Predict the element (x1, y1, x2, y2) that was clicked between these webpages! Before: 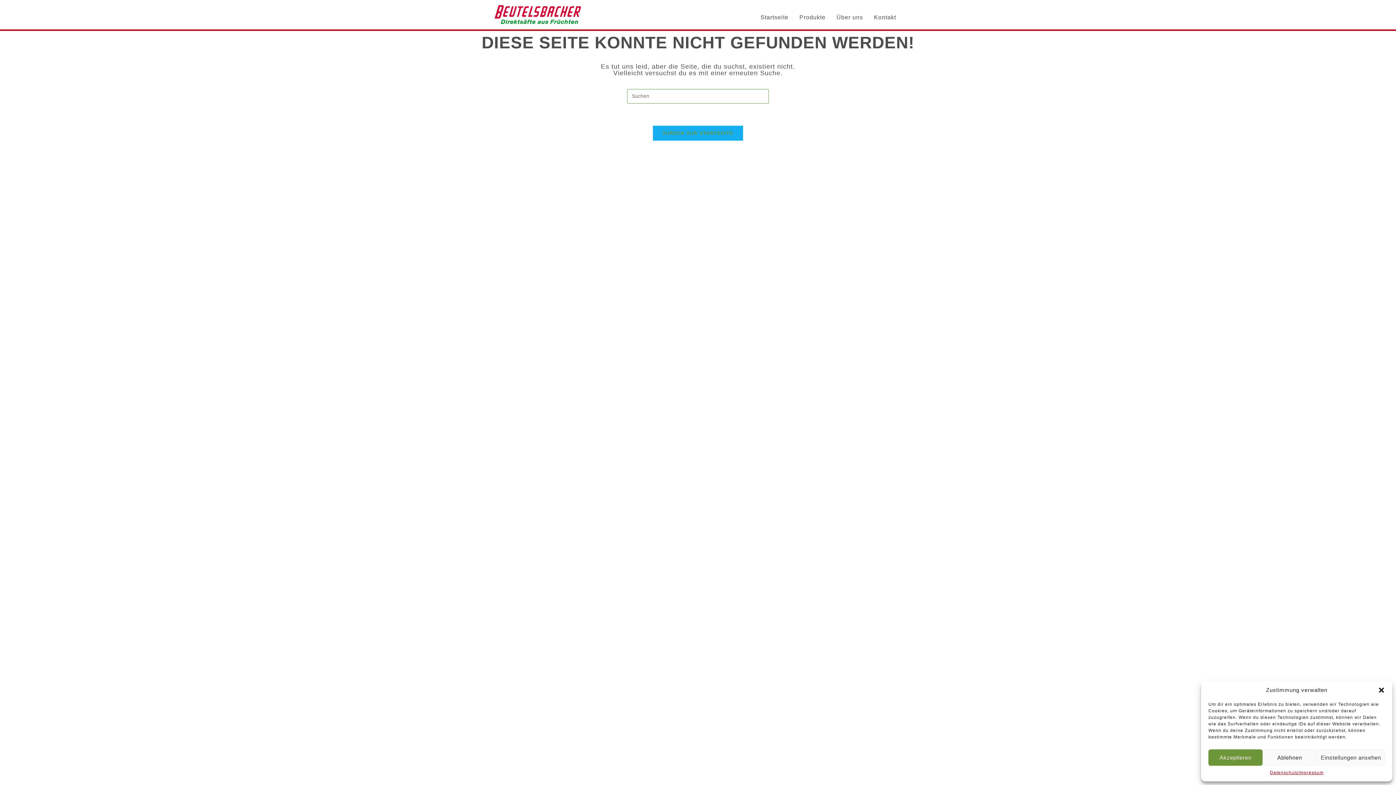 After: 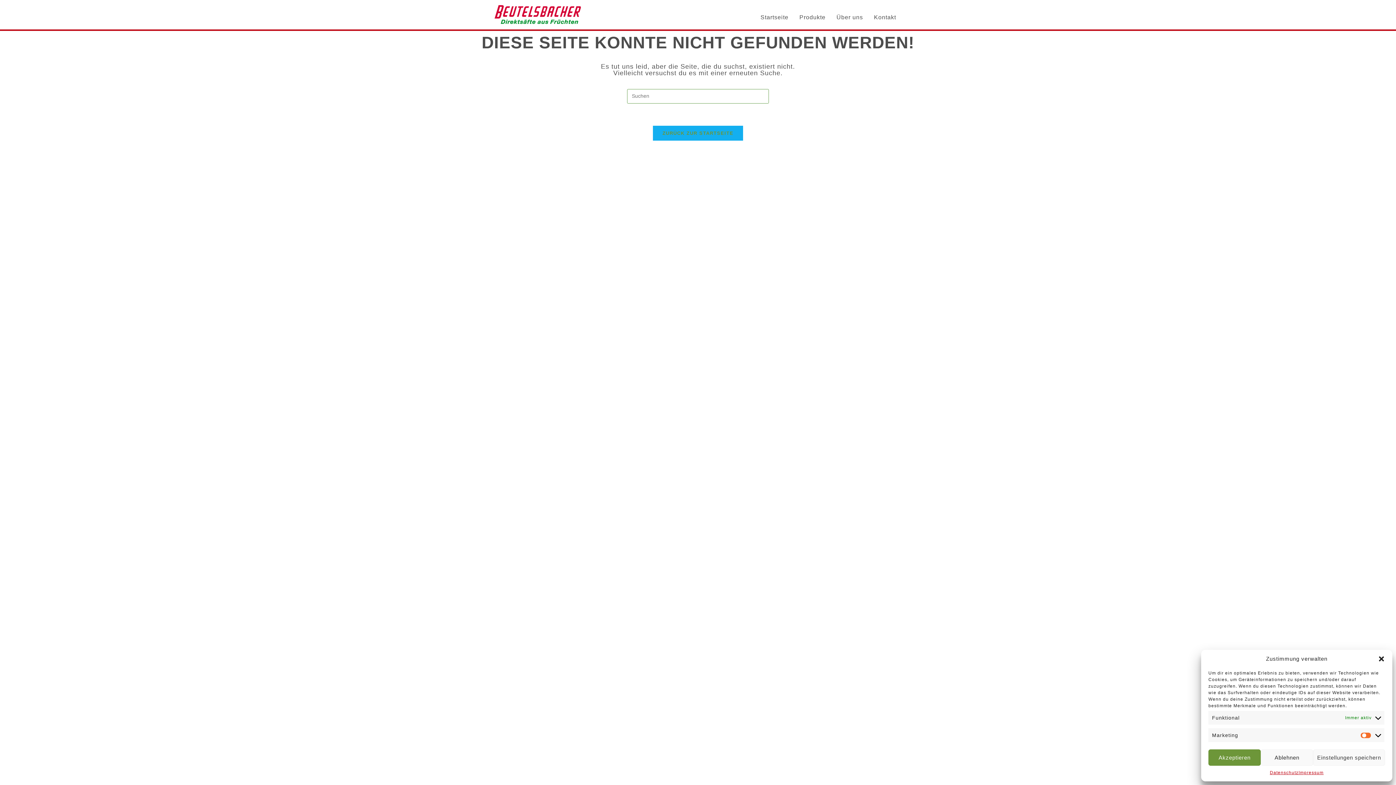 Action: bbox: (1317, 749, 1385, 766) label: Einstellungen ansehen